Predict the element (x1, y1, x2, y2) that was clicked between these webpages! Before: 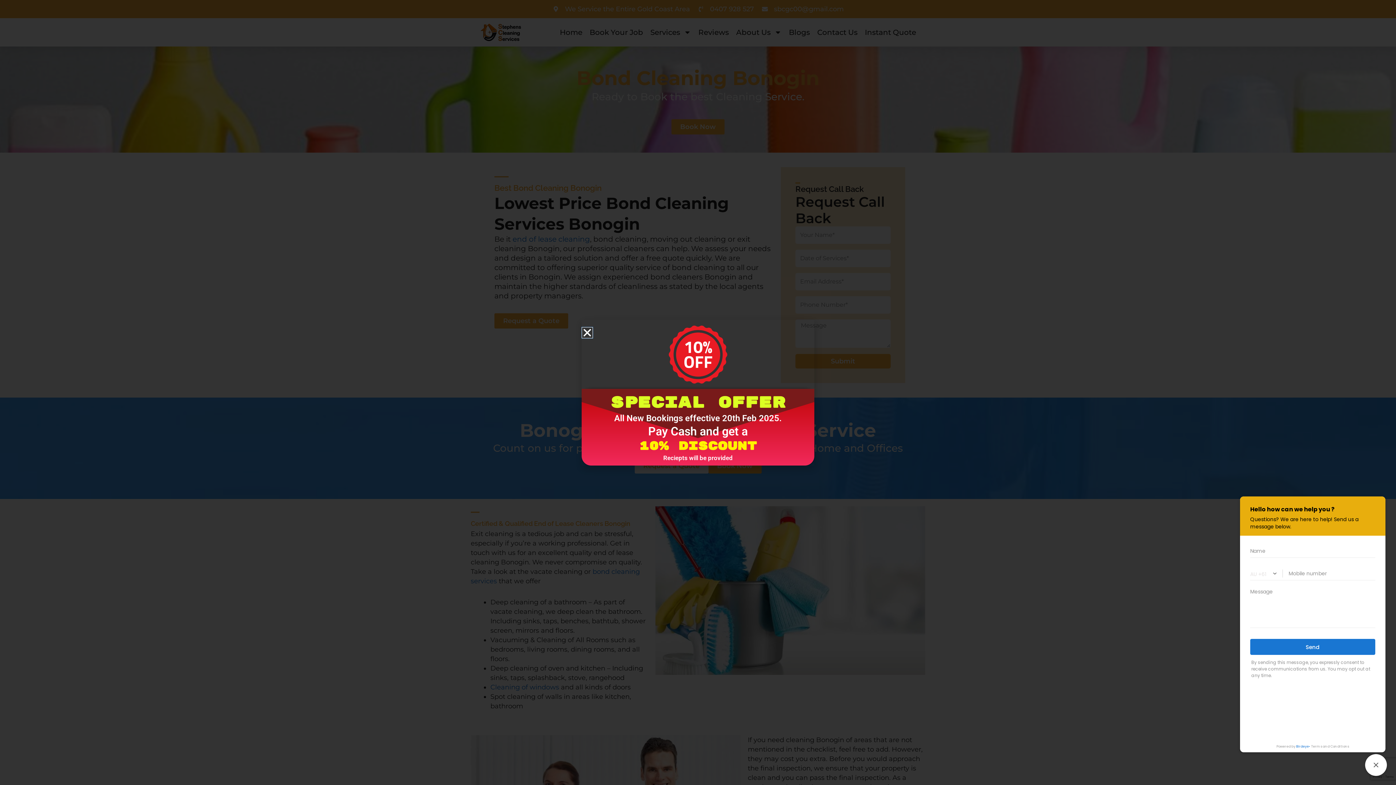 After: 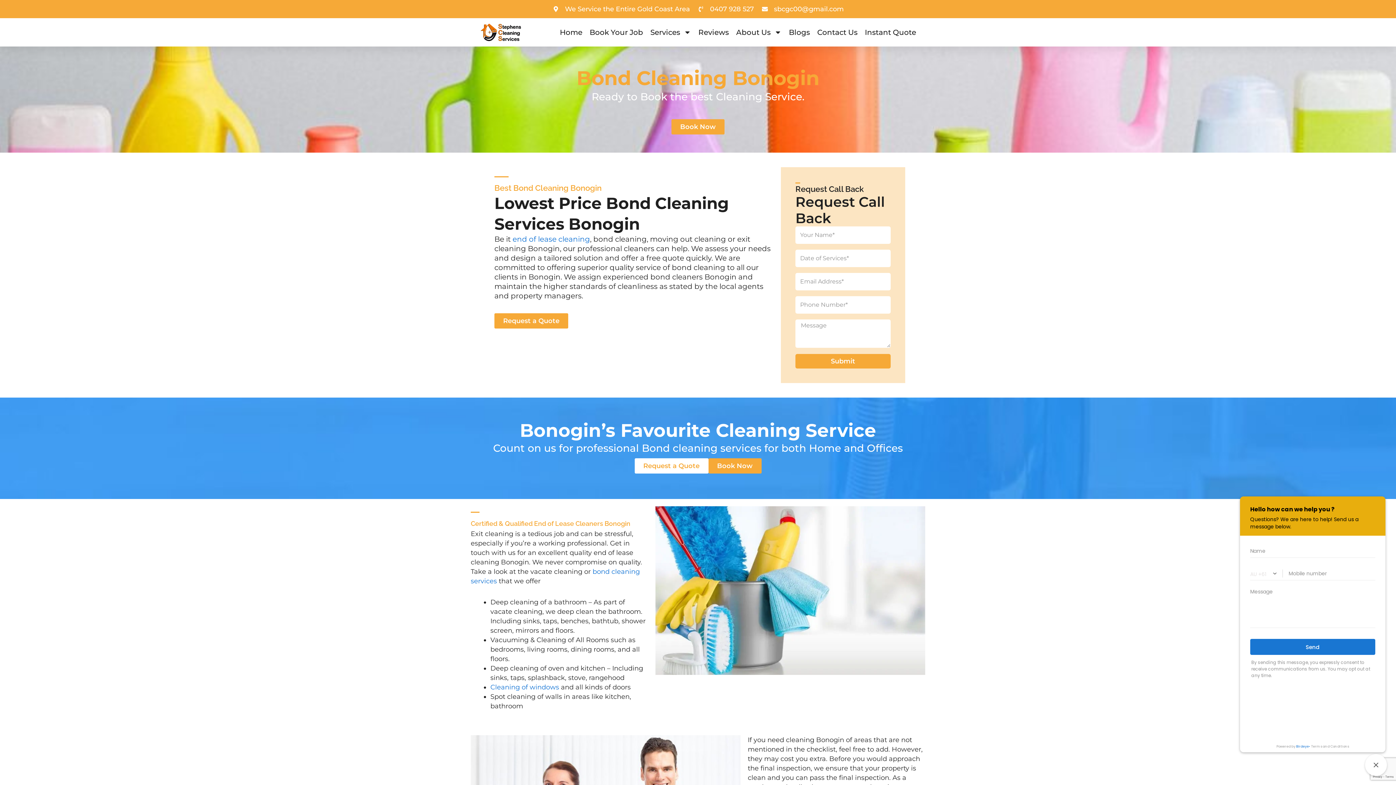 Action: label: Close bbox: (581, 327, 593, 338)